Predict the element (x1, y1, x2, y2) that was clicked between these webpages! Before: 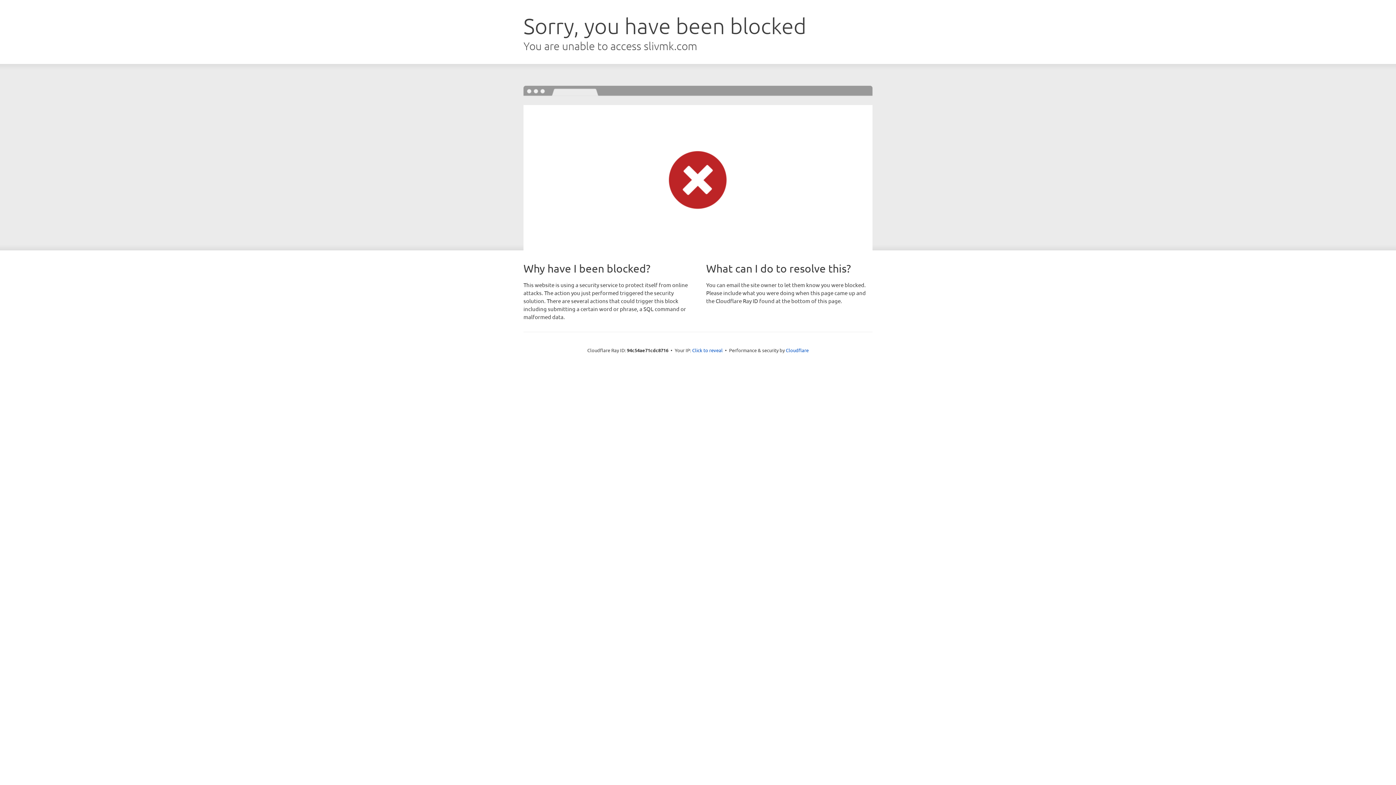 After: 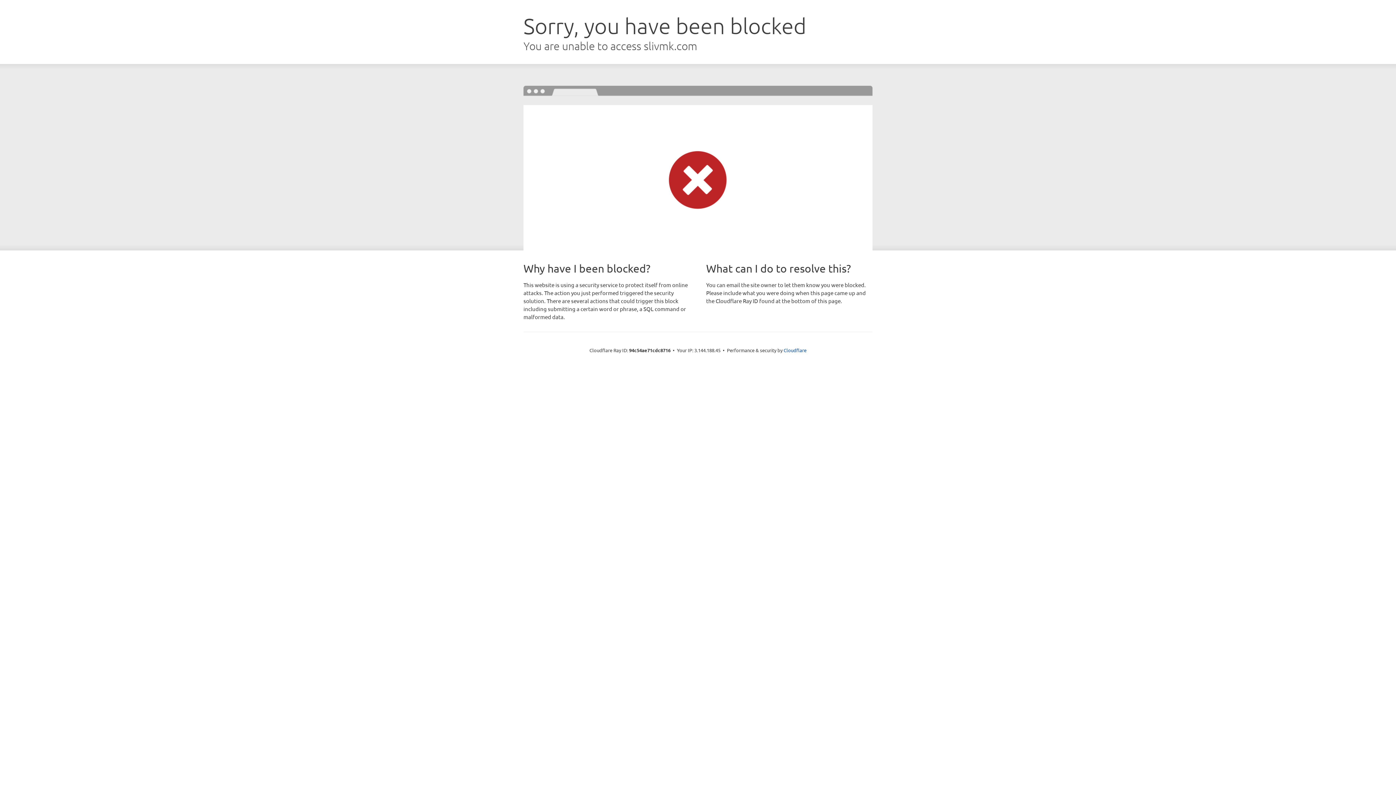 Action: label: Click to reveal bbox: (692, 346, 722, 353)